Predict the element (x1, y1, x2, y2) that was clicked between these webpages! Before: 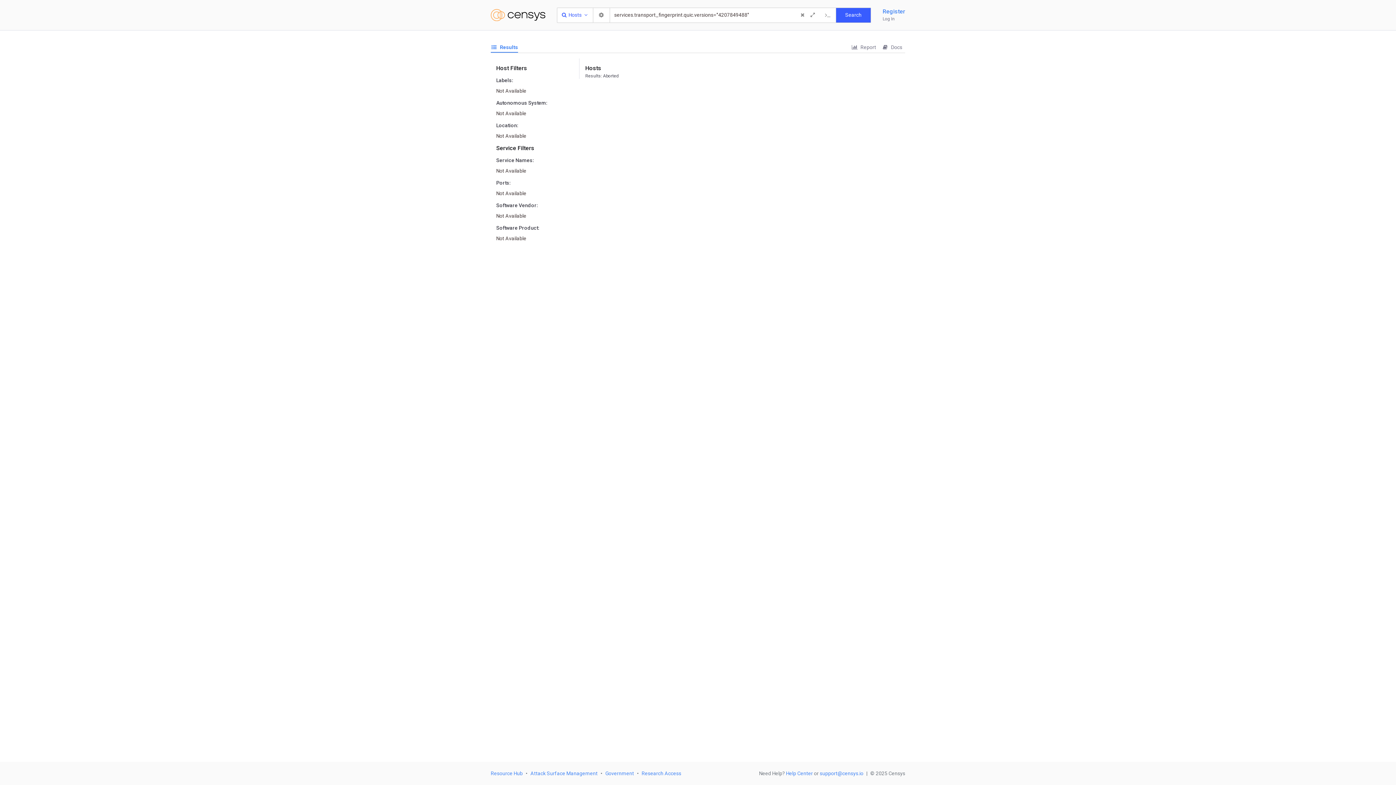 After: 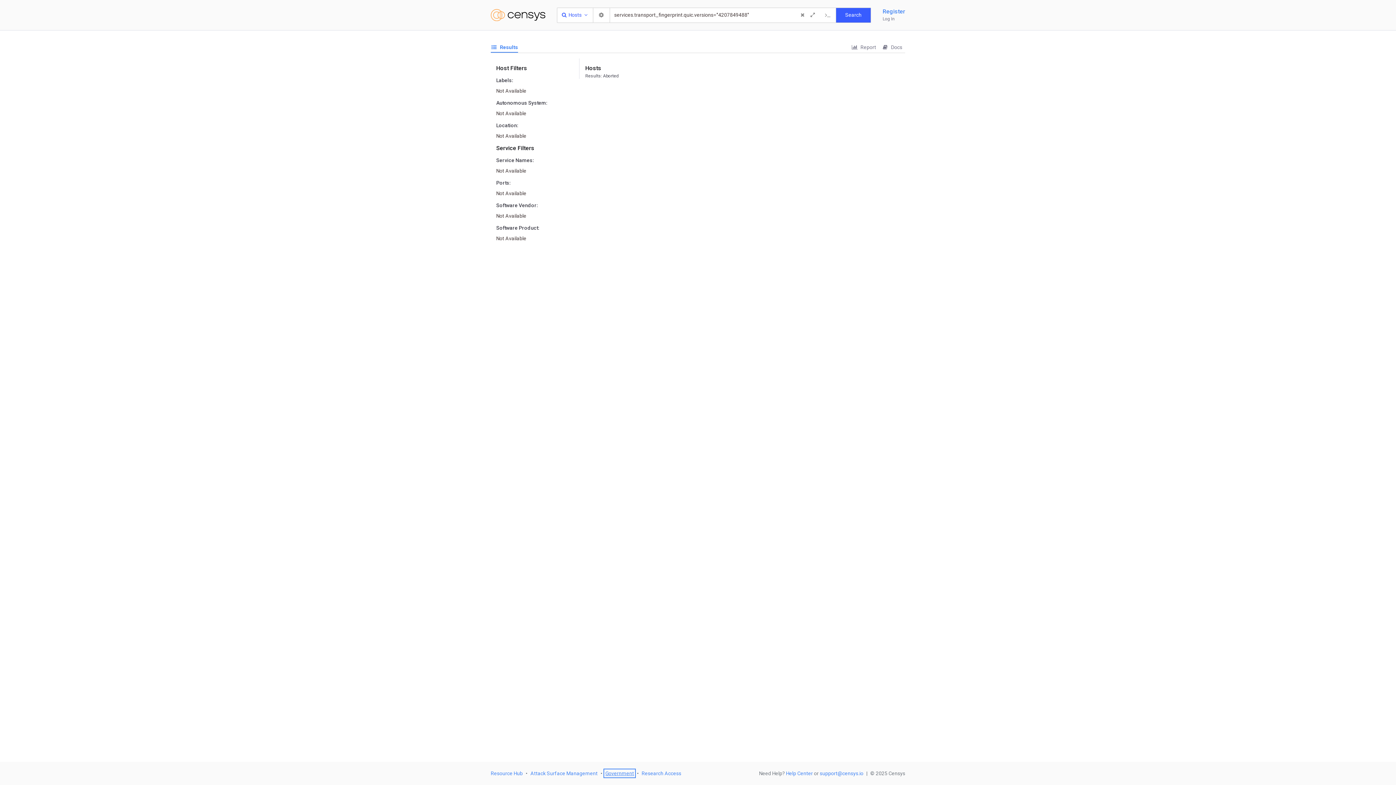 Action: bbox: (605, 770, 634, 776) label: Government